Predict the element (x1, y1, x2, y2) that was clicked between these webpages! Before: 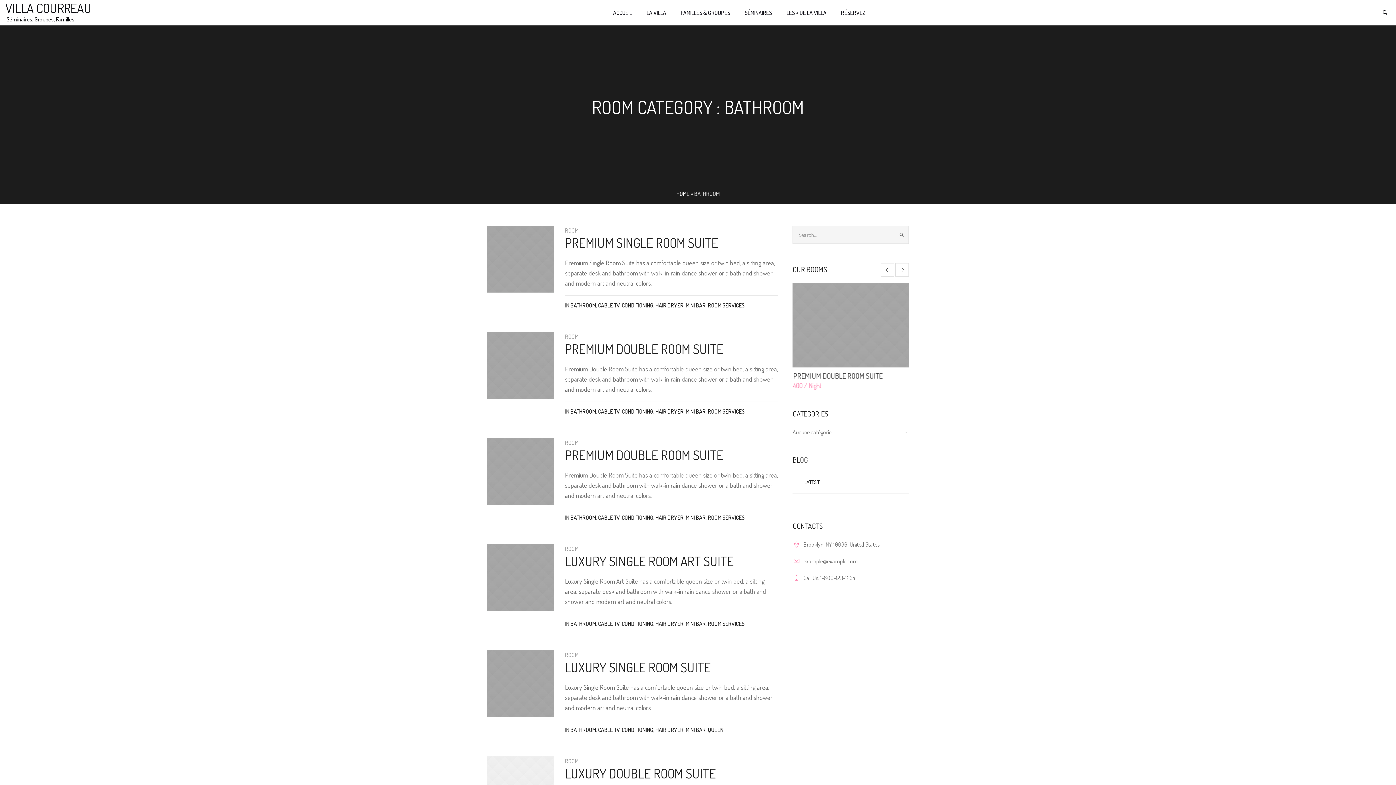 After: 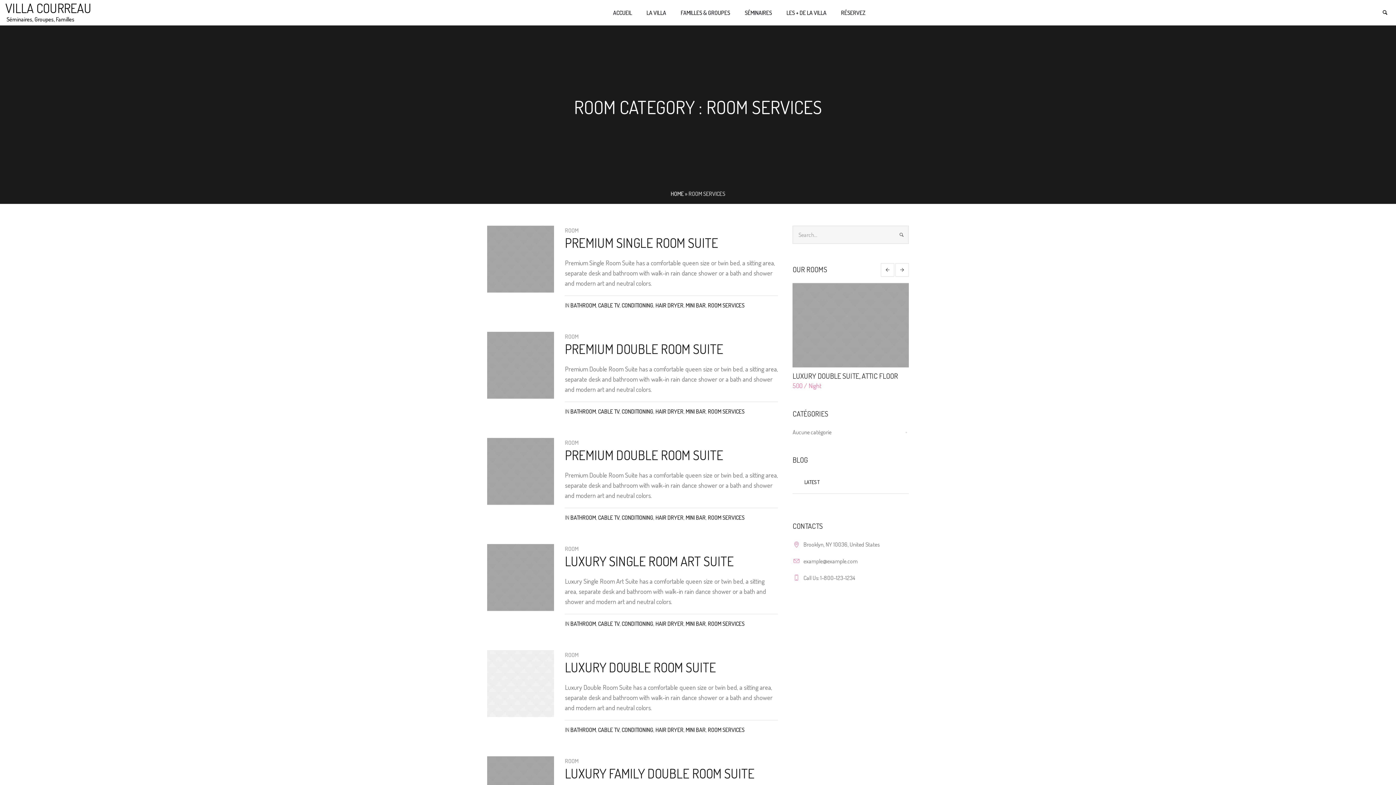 Action: label: ROOM SERVICES bbox: (708, 514, 744, 521)